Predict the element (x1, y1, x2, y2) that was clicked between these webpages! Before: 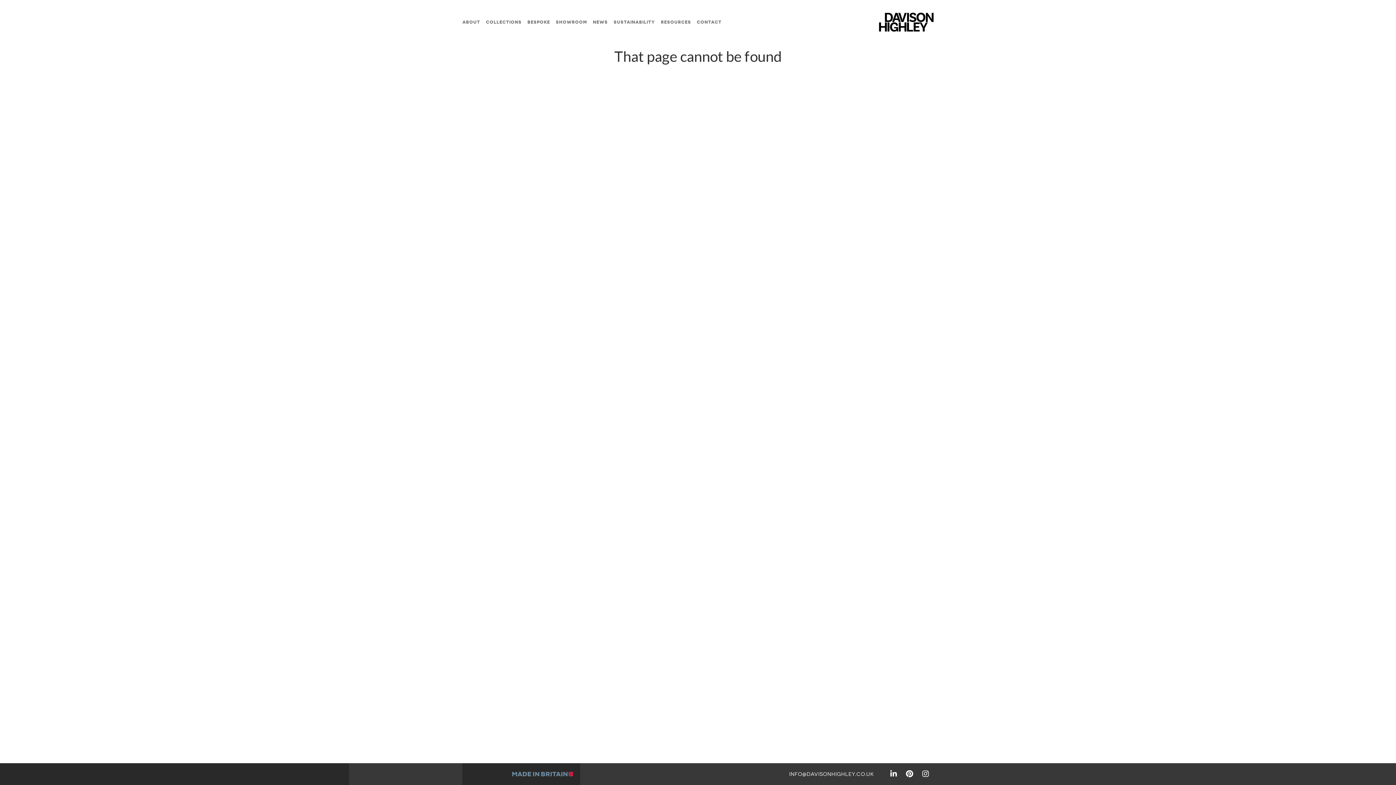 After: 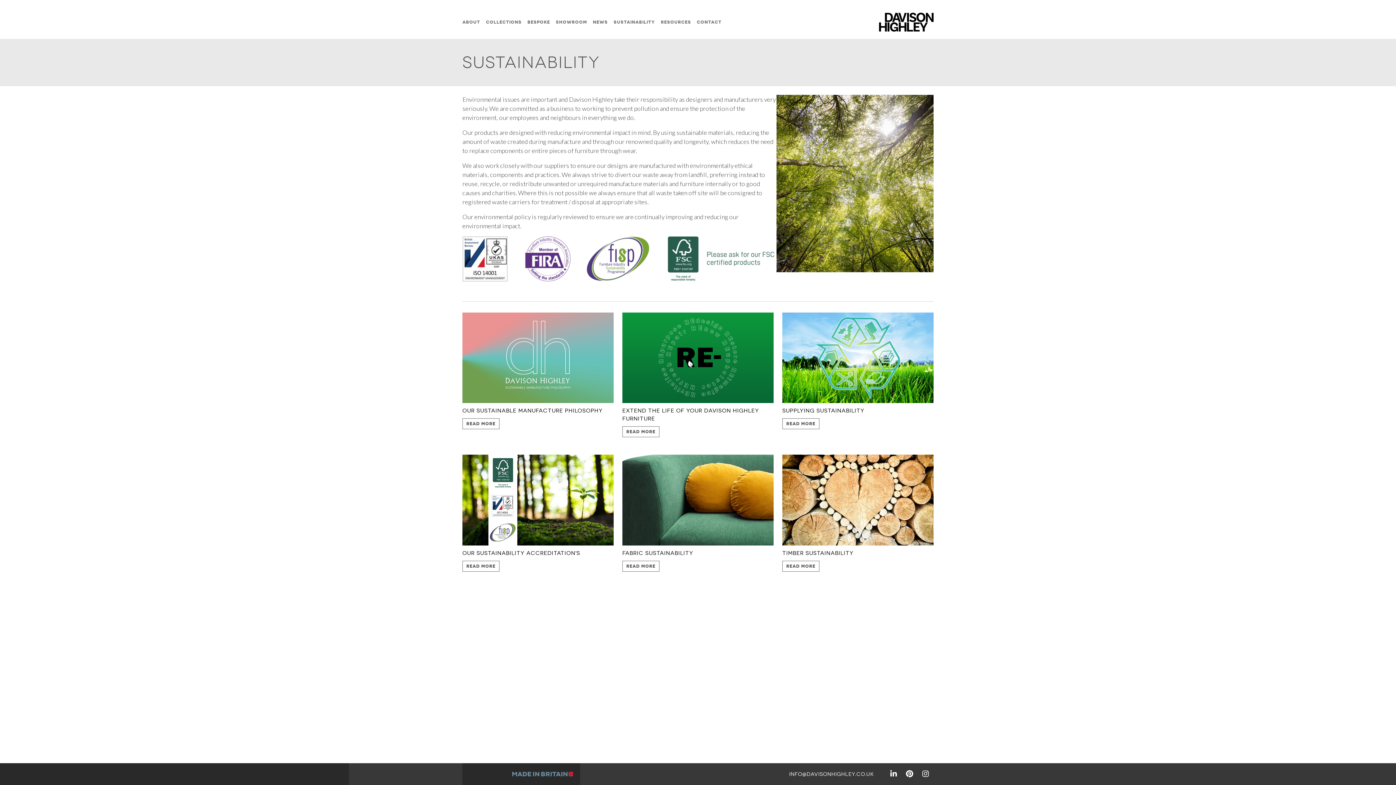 Action: label: SUSTAINABILITY bbox: (610, 14, 658, 29)